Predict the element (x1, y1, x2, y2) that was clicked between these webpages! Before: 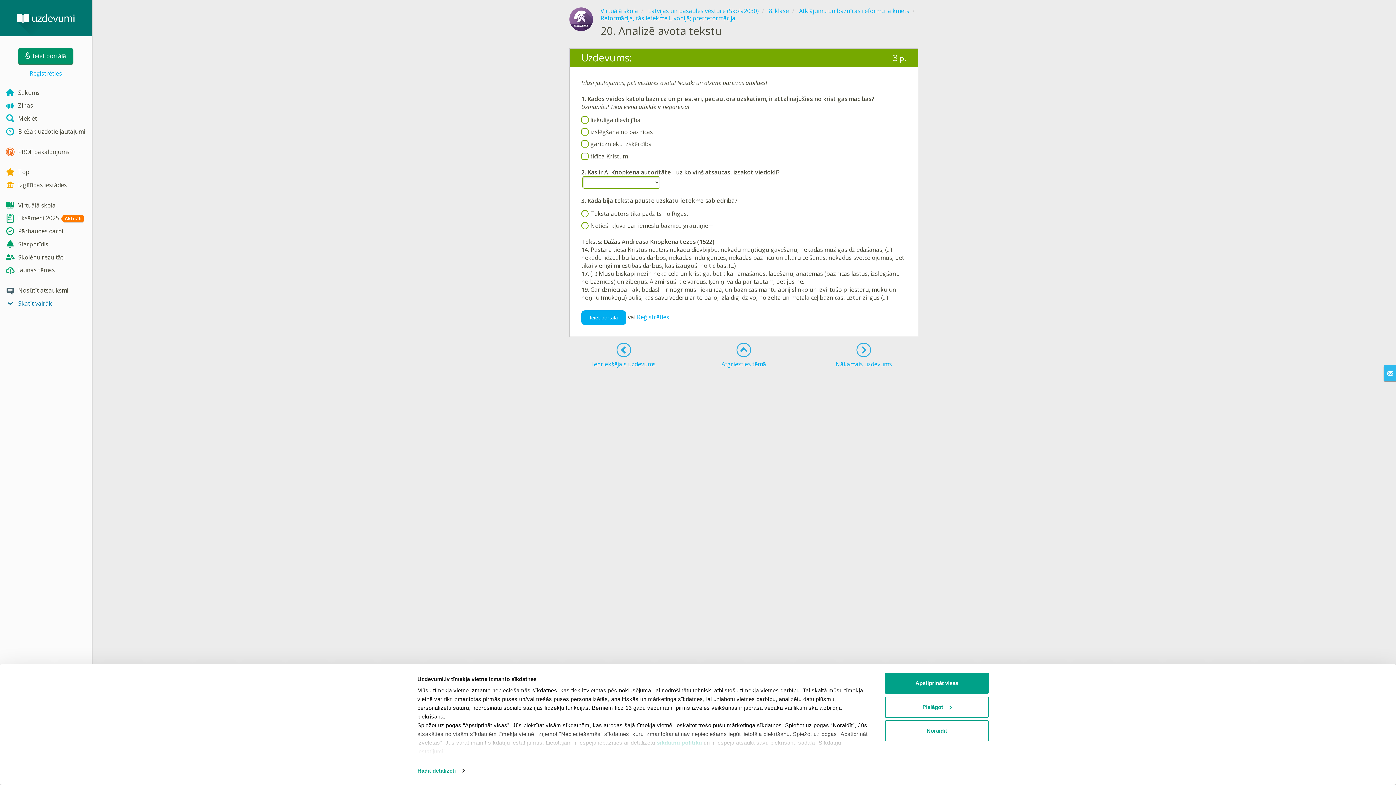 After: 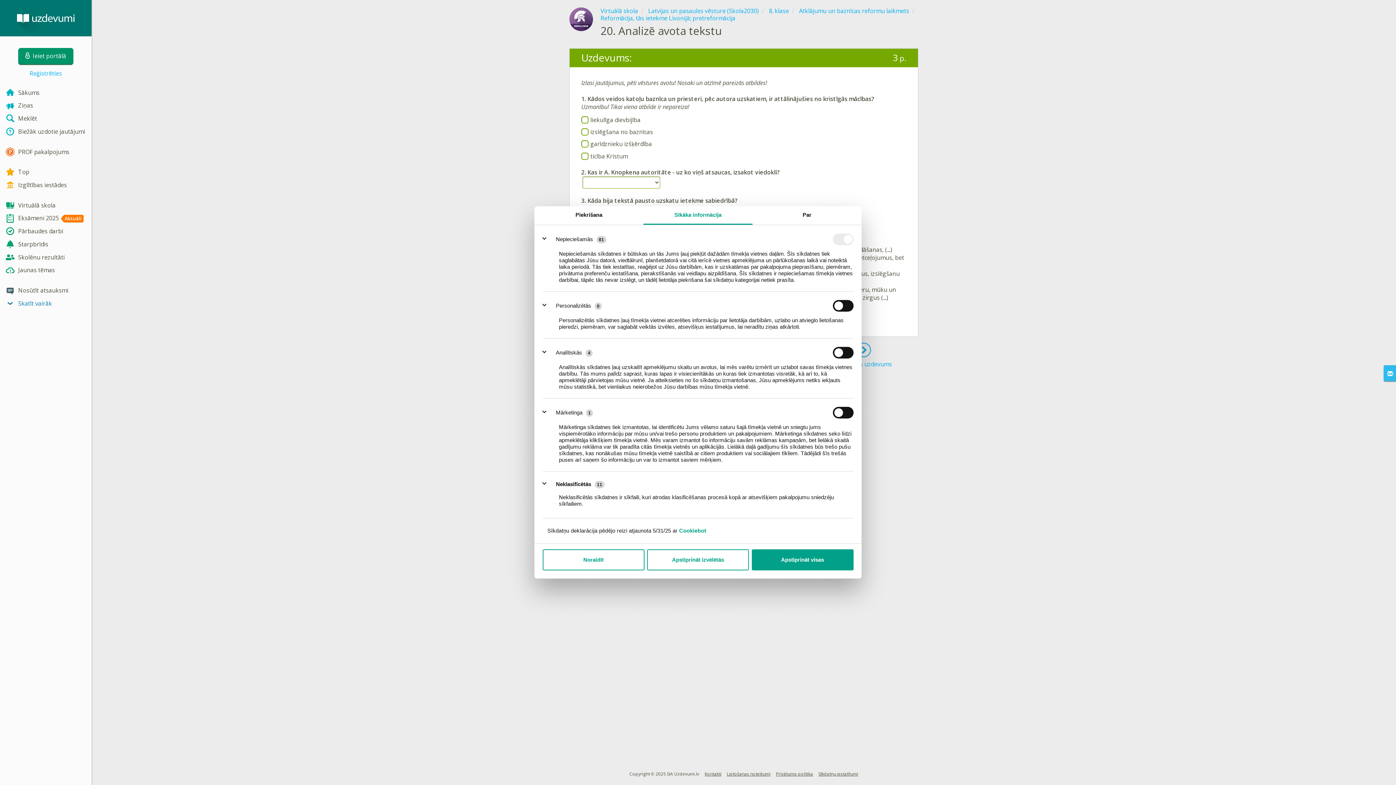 Action: bbox: (417, 765, 464, 776) label: Rādīt detalizēti